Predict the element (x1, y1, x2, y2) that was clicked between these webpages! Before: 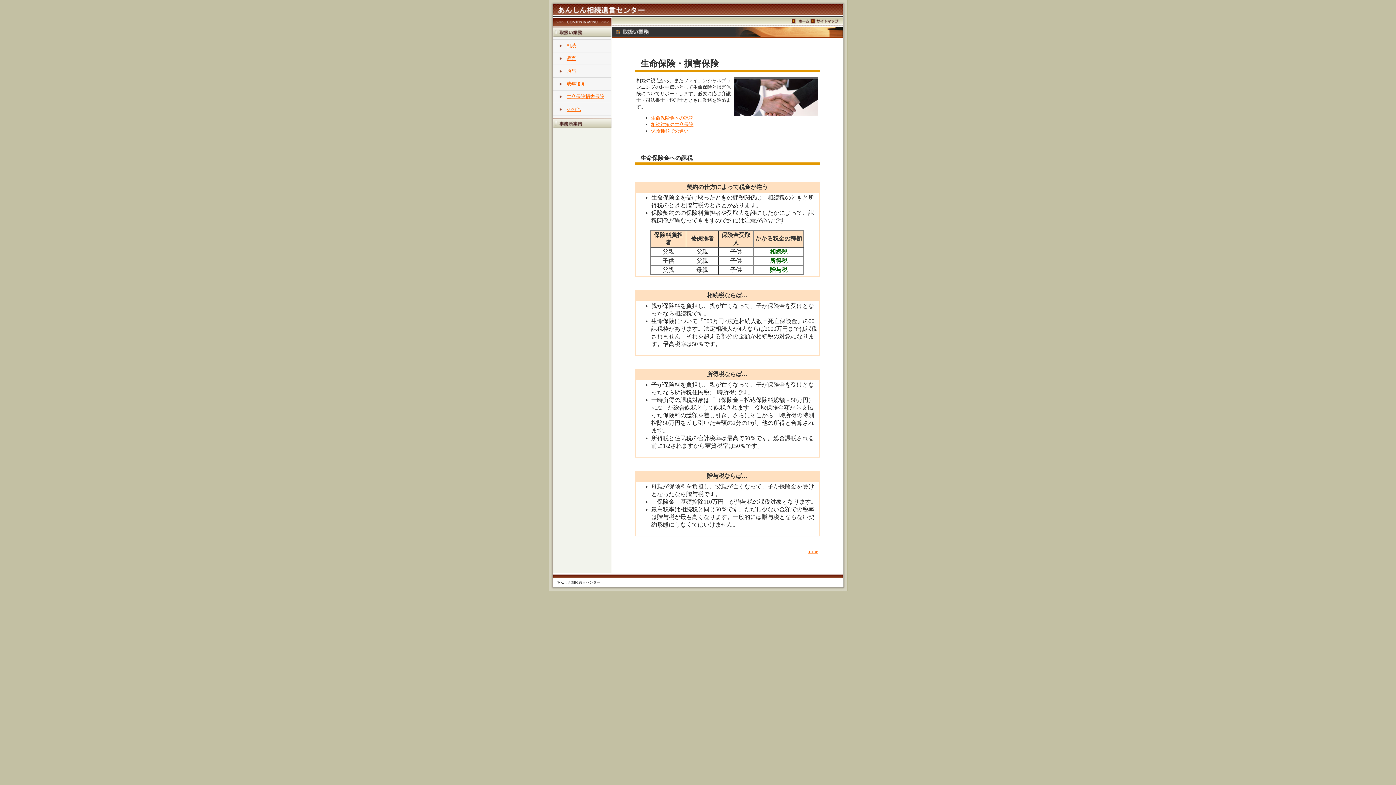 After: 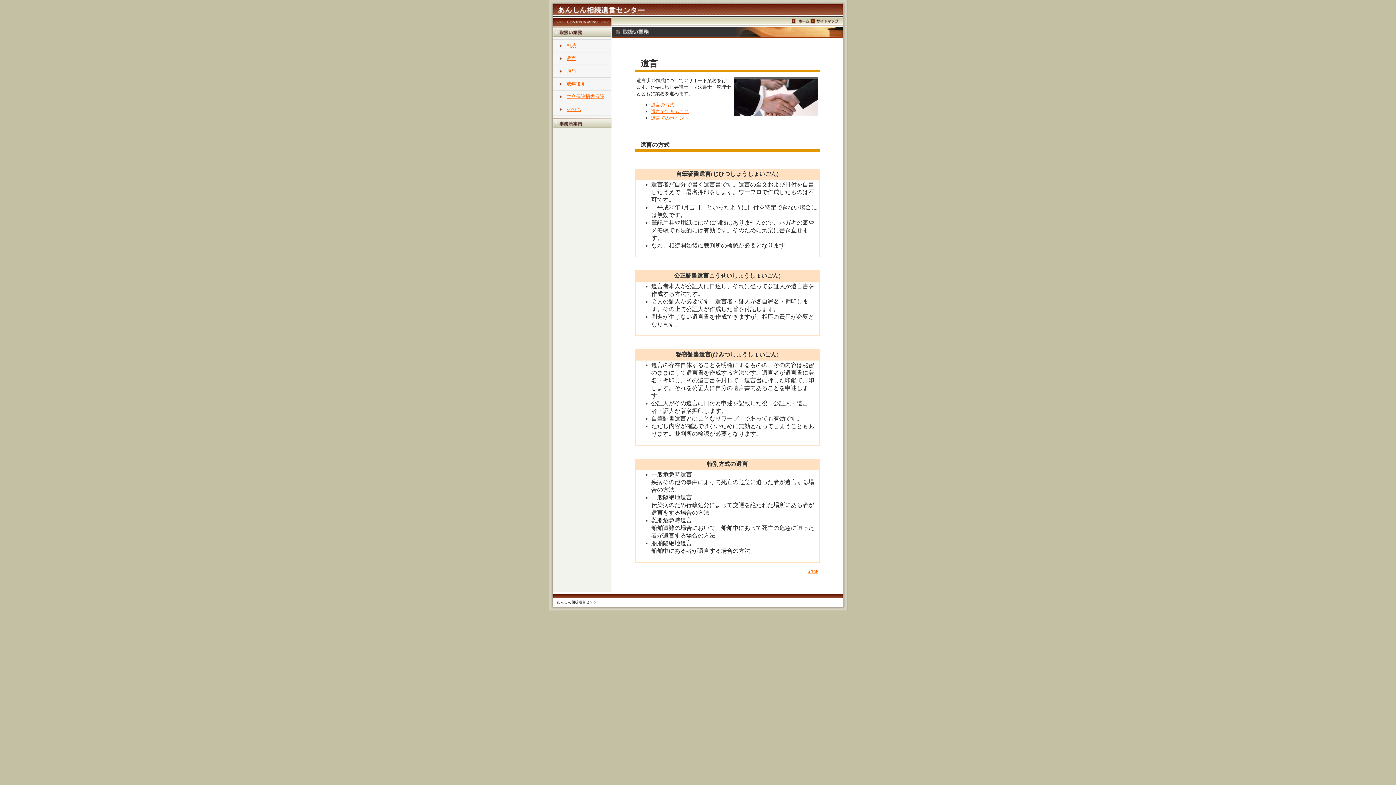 Action: bbox: (566, 55, 576, 61) label: 遺言